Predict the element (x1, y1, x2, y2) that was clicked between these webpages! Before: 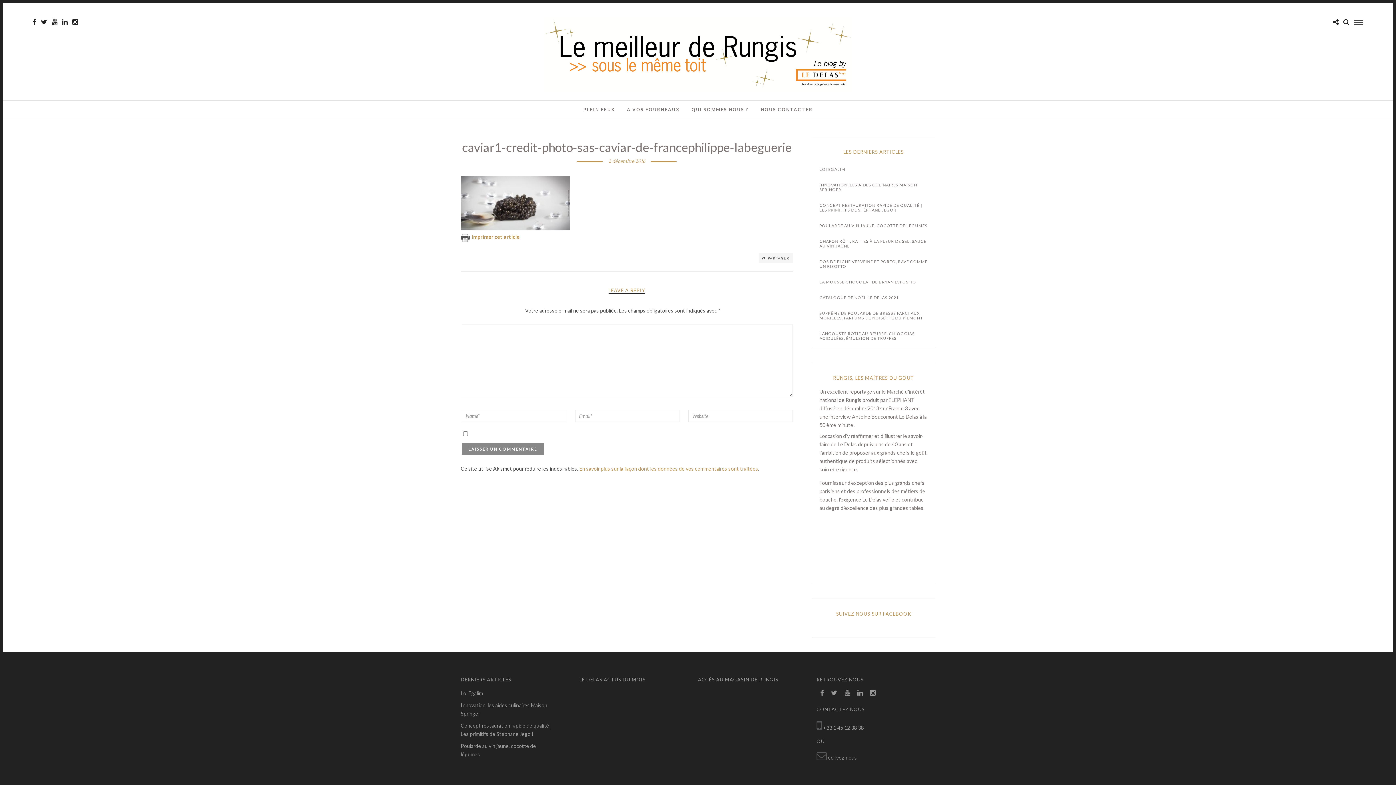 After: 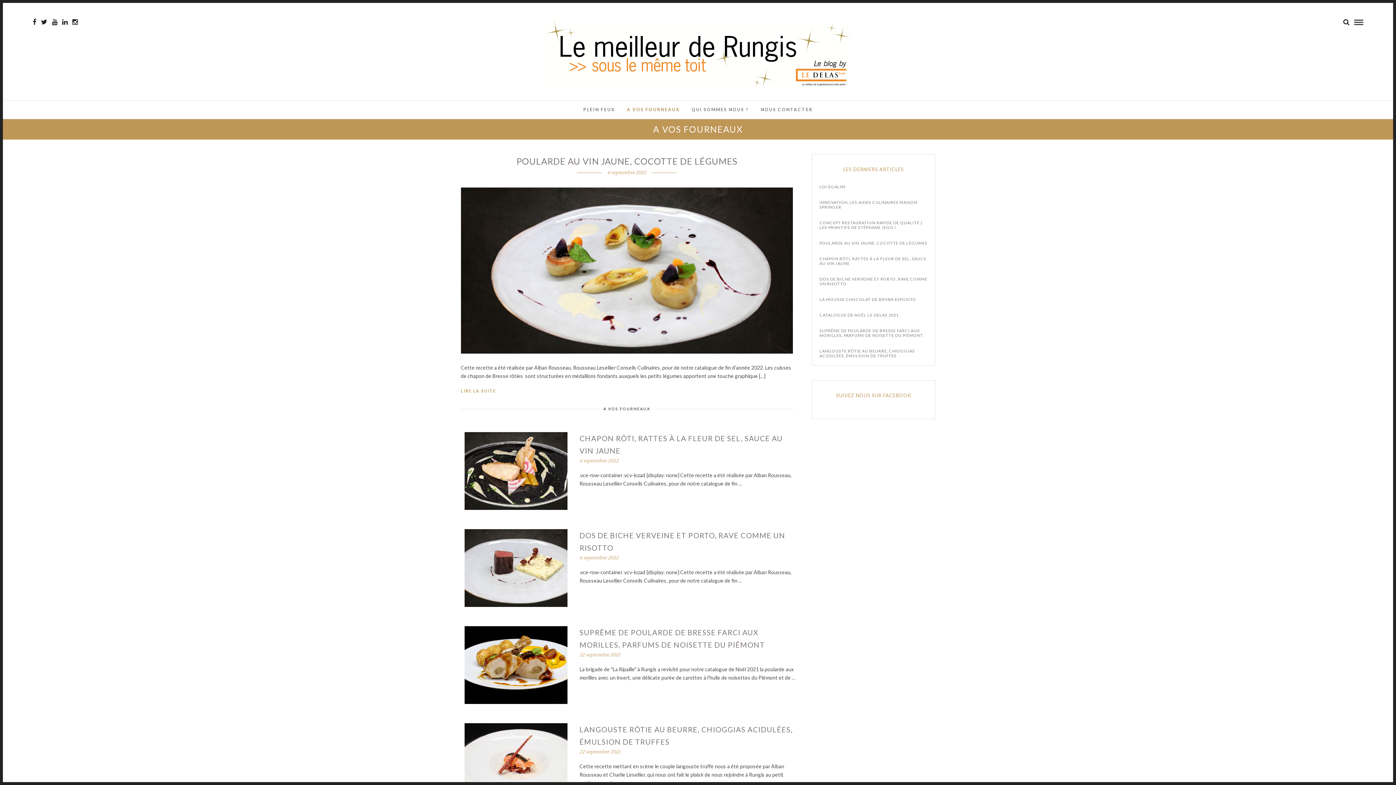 Action: label: A VOS FOURNEAUX bbox: (621, 100, 685, 118)